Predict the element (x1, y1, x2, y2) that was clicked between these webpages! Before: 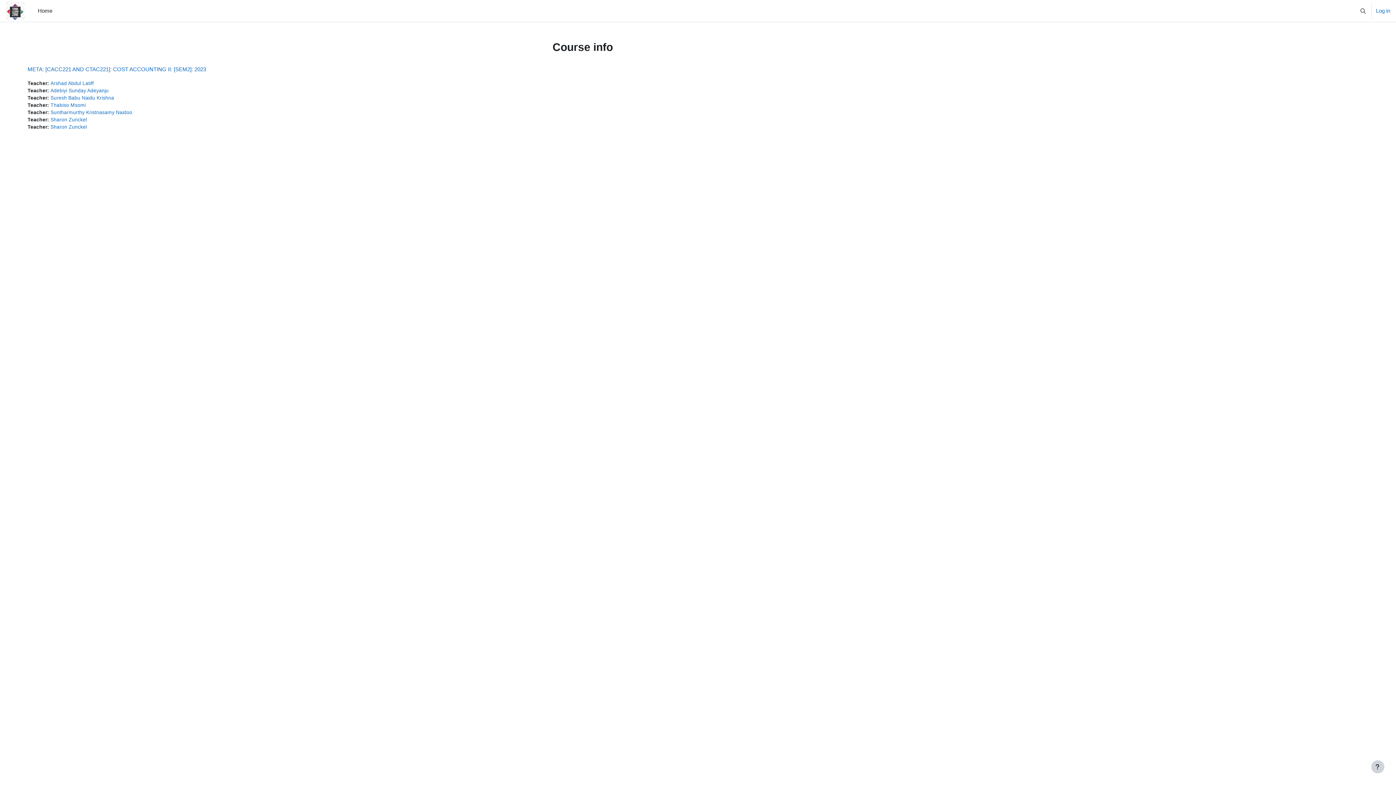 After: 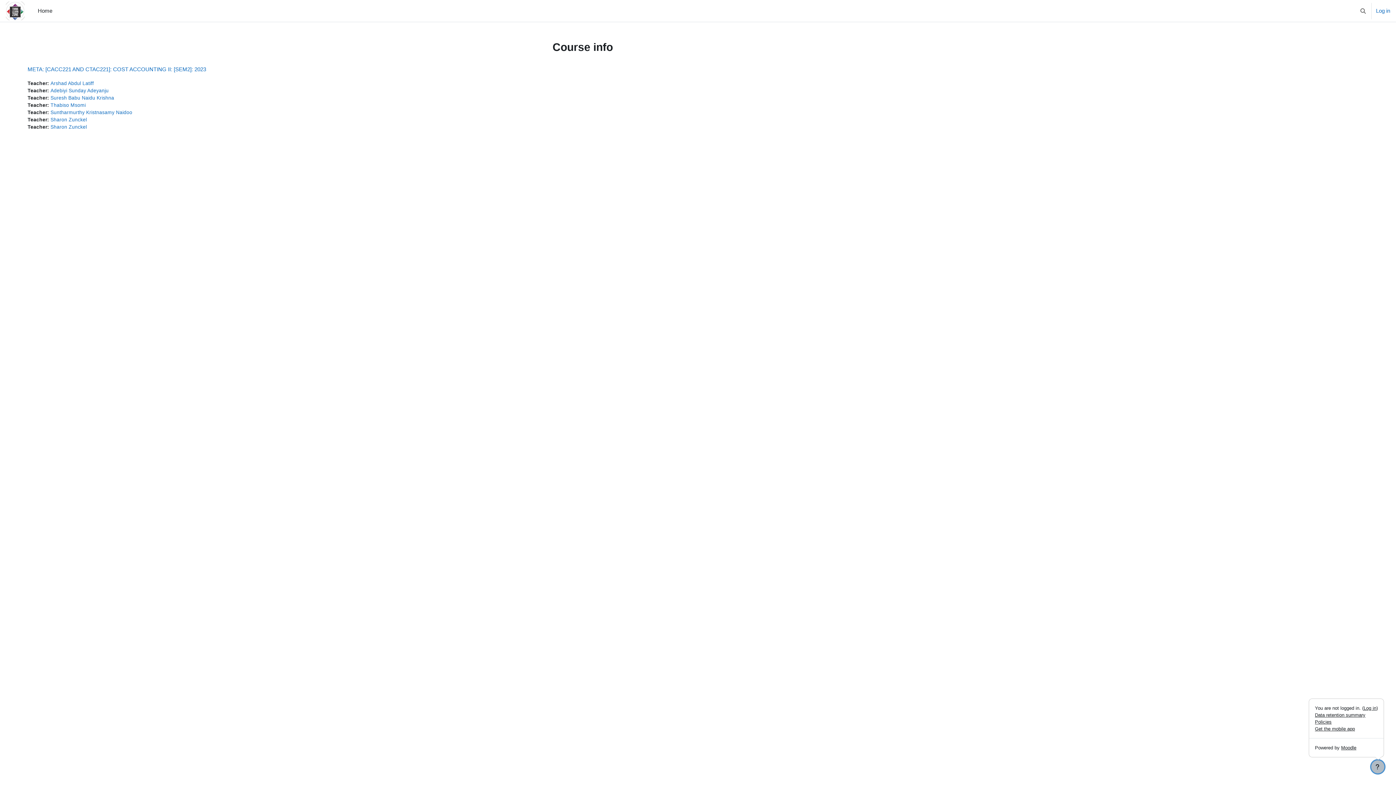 Action: bbox: (1371, 760, 1384, 773) label: Show footer